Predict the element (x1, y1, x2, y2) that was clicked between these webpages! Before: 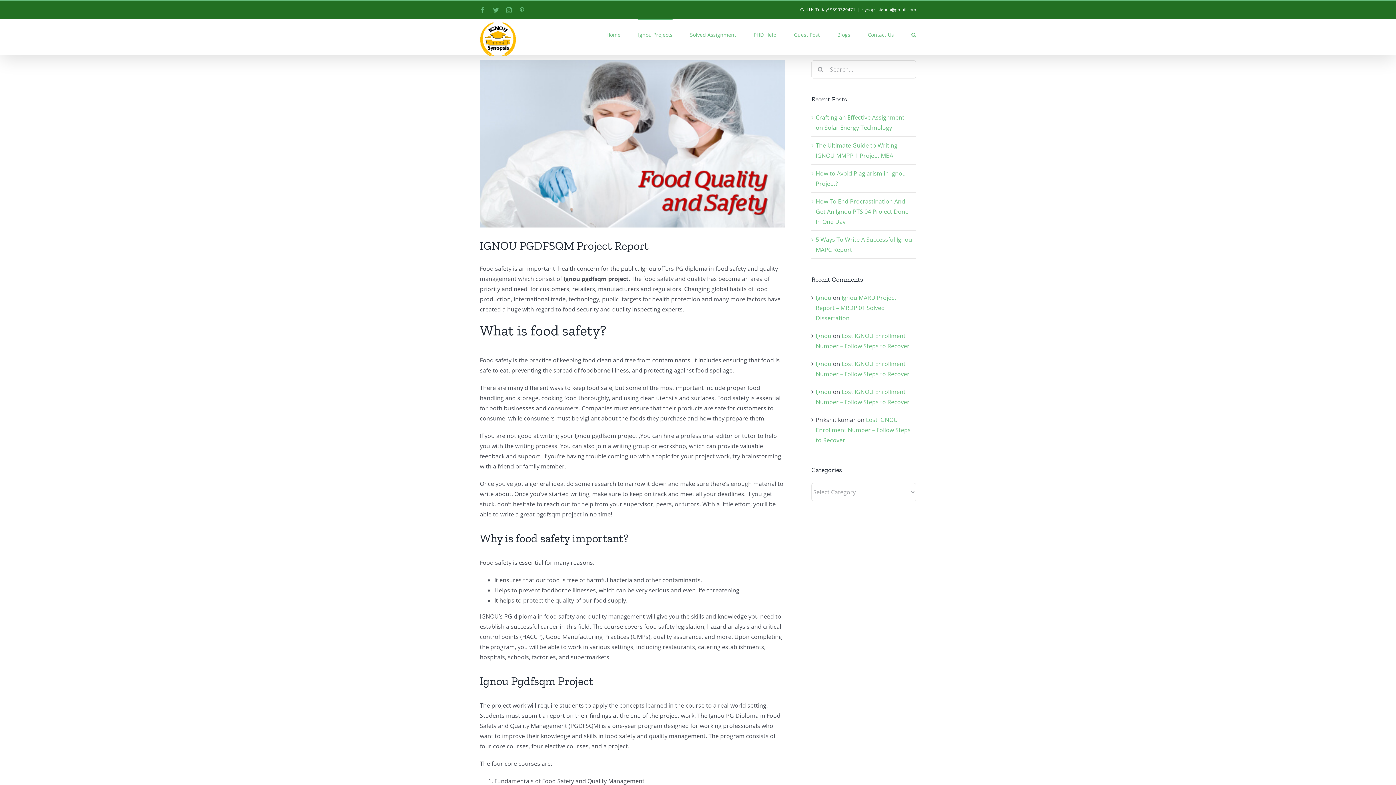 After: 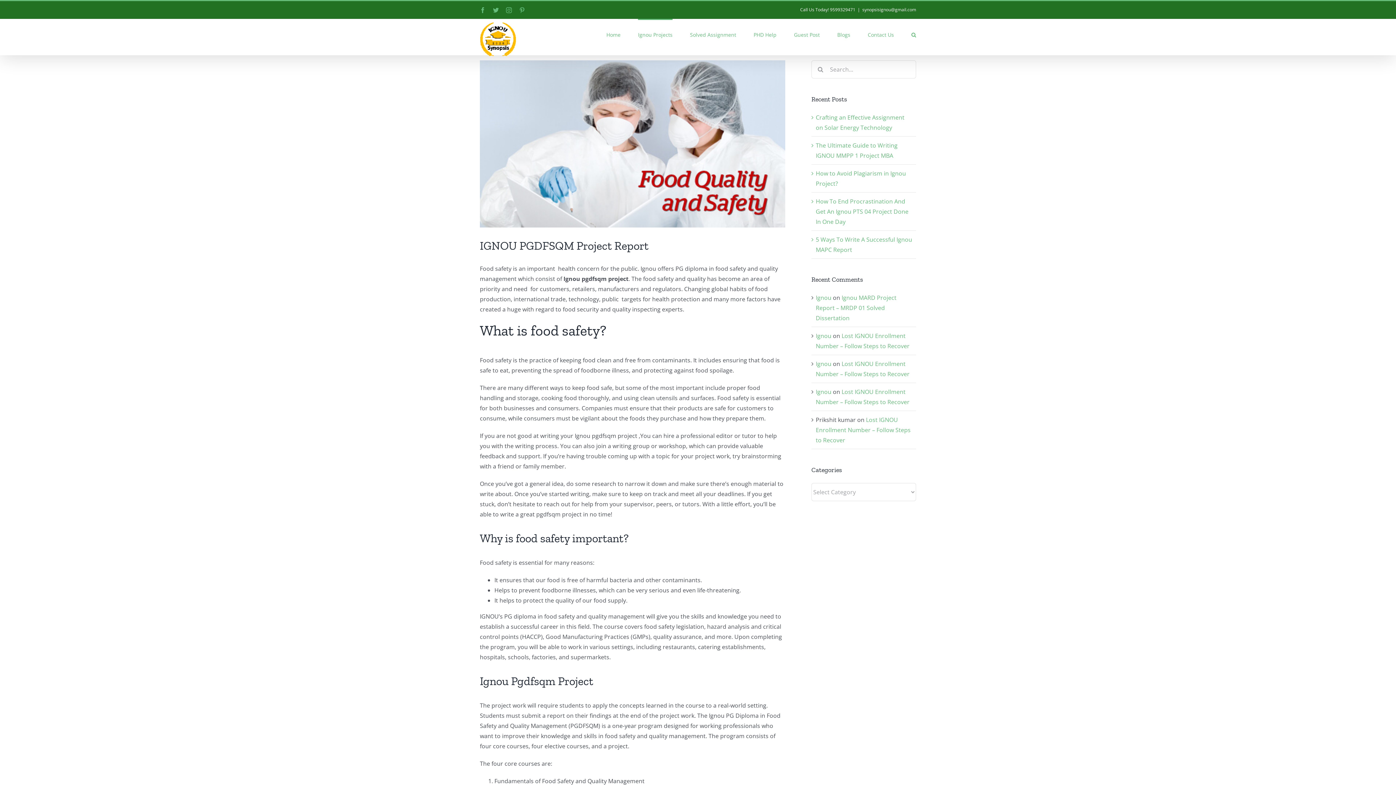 Action: label: synopsisignou@gmail.com bbox: (862, 6, 916, 12)